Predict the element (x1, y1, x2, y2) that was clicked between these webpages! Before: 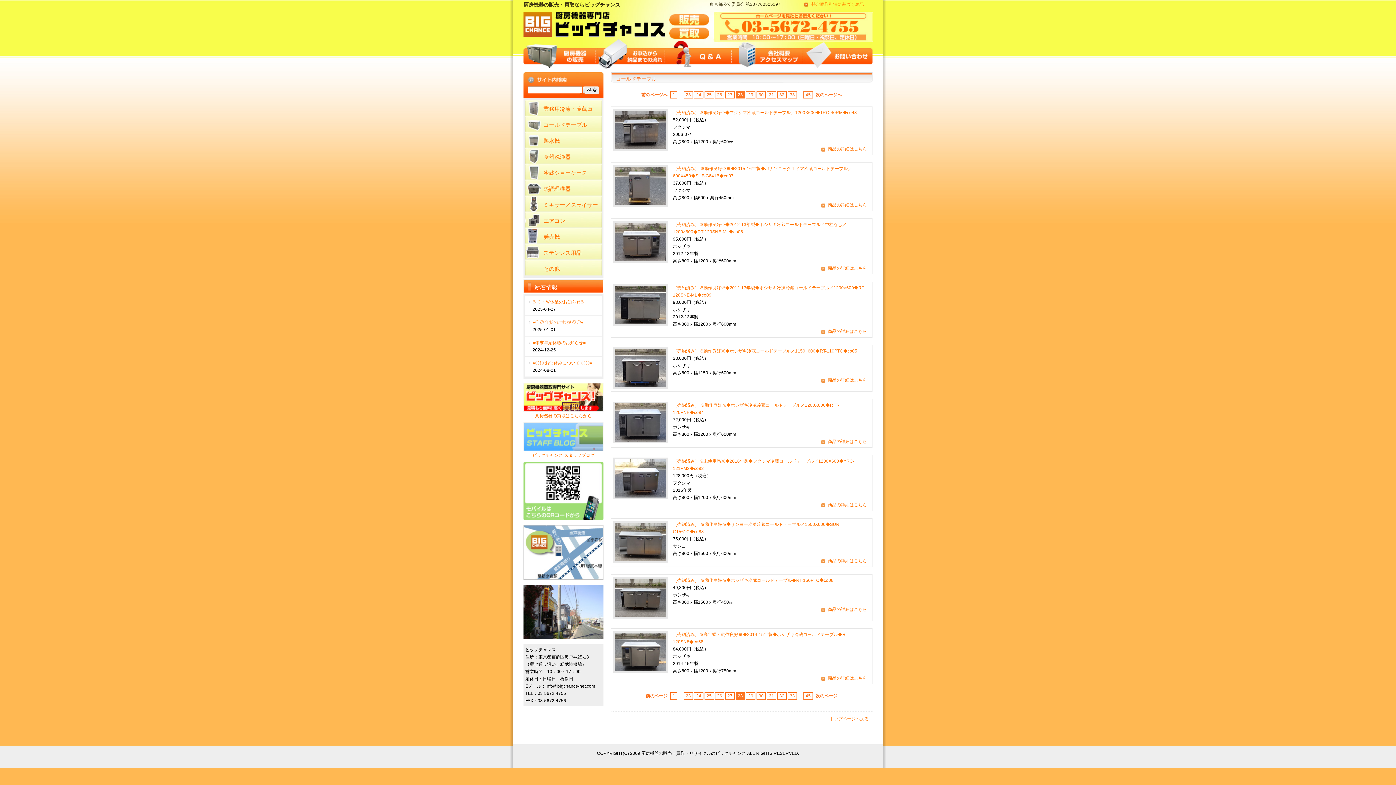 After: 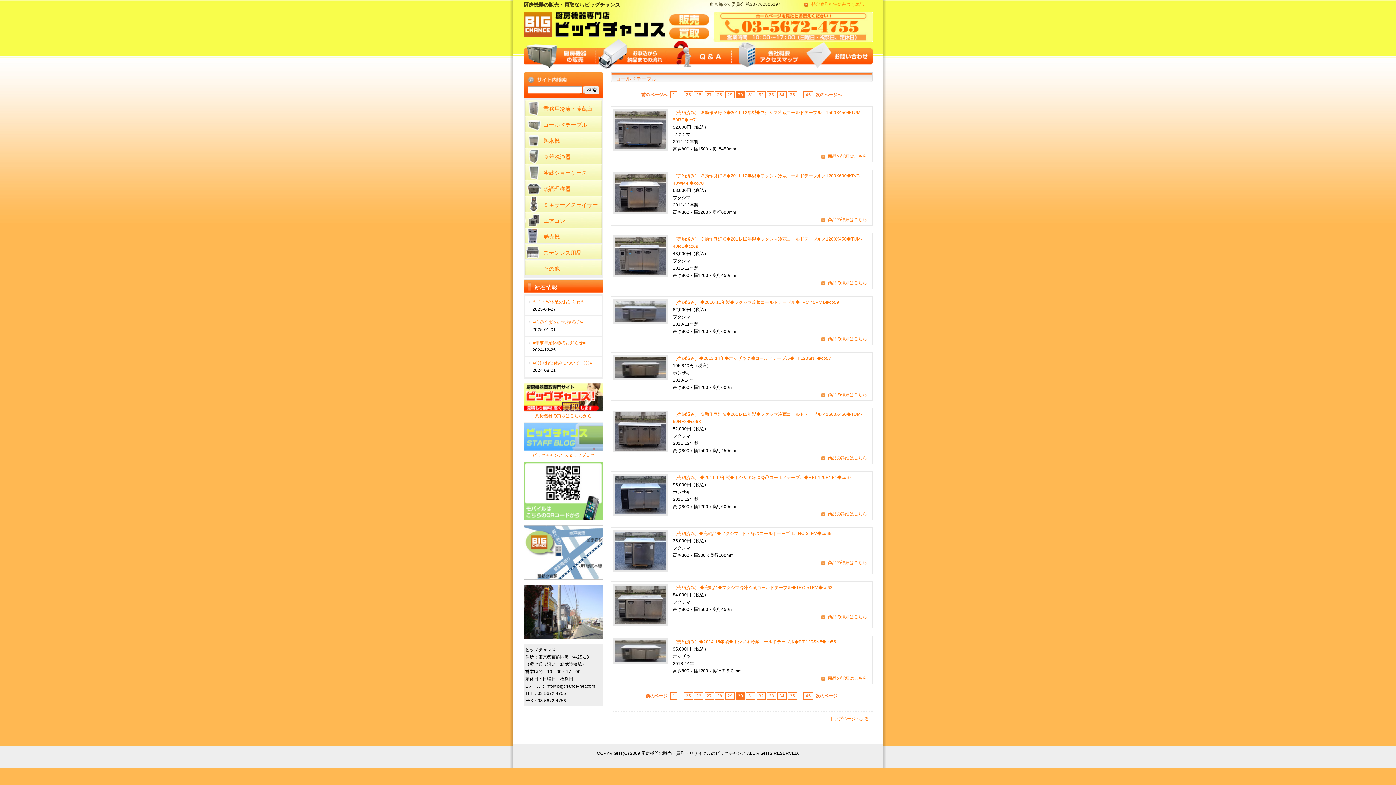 Action: bbox: (756, 91, 765, 98) label: 30